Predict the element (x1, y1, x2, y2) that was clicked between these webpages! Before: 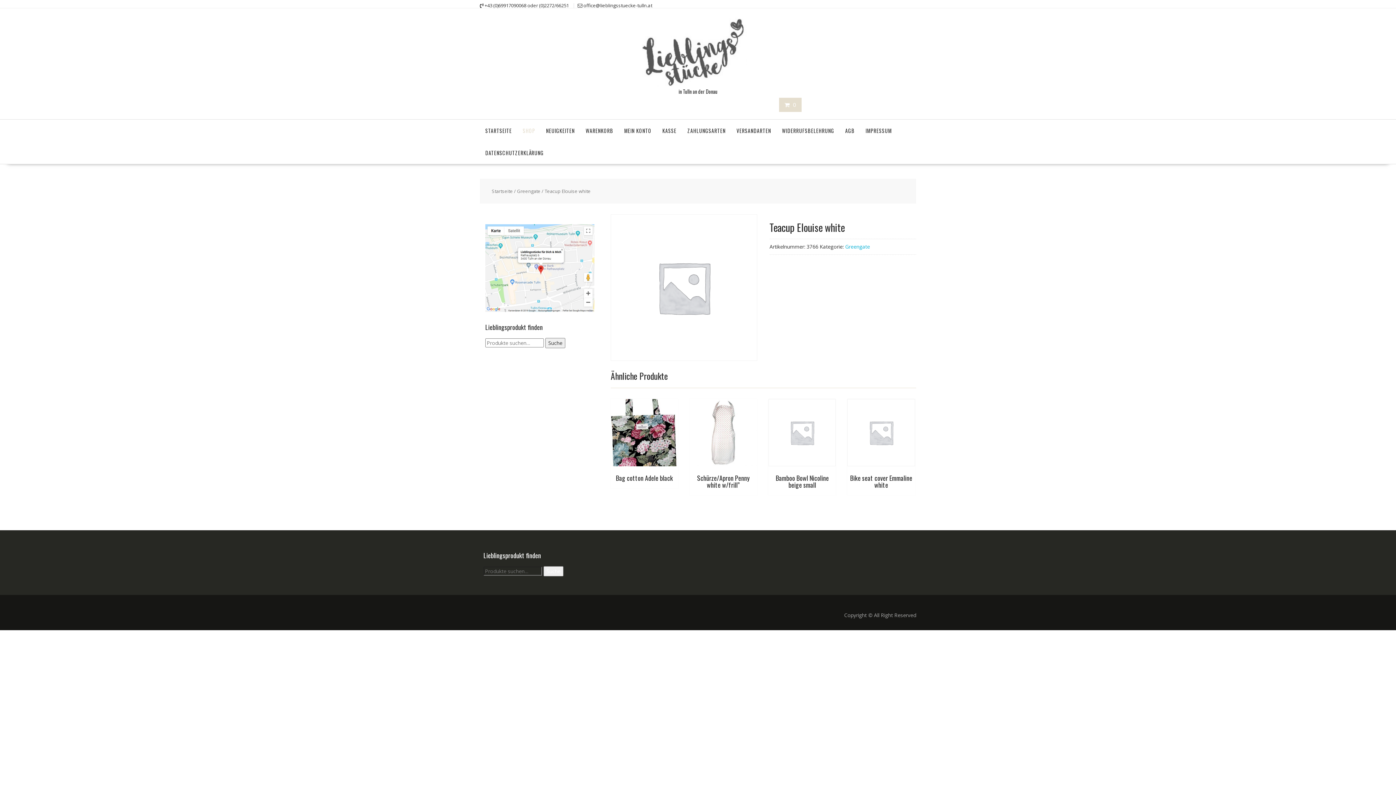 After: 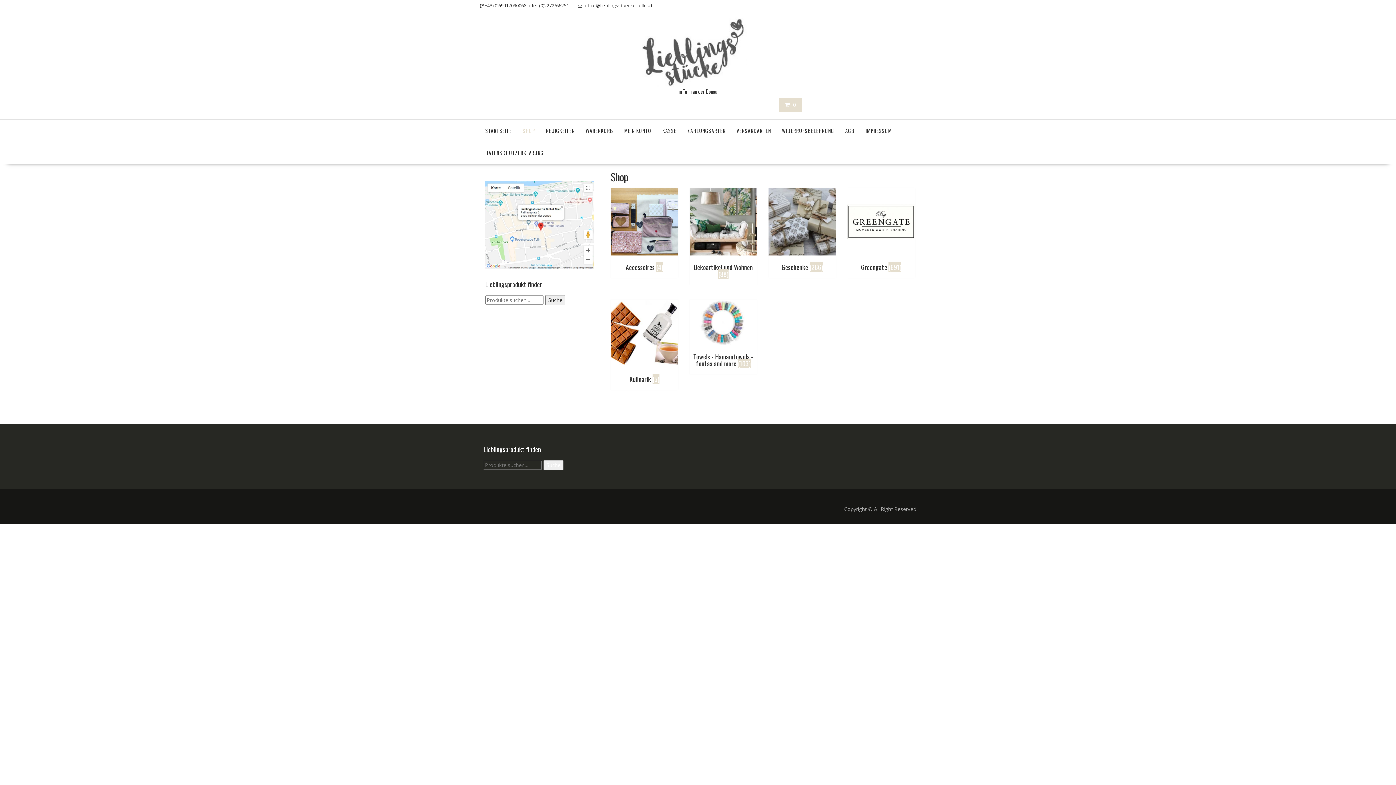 Action: bbox: (491, 188, 513, 194) label: Startseite